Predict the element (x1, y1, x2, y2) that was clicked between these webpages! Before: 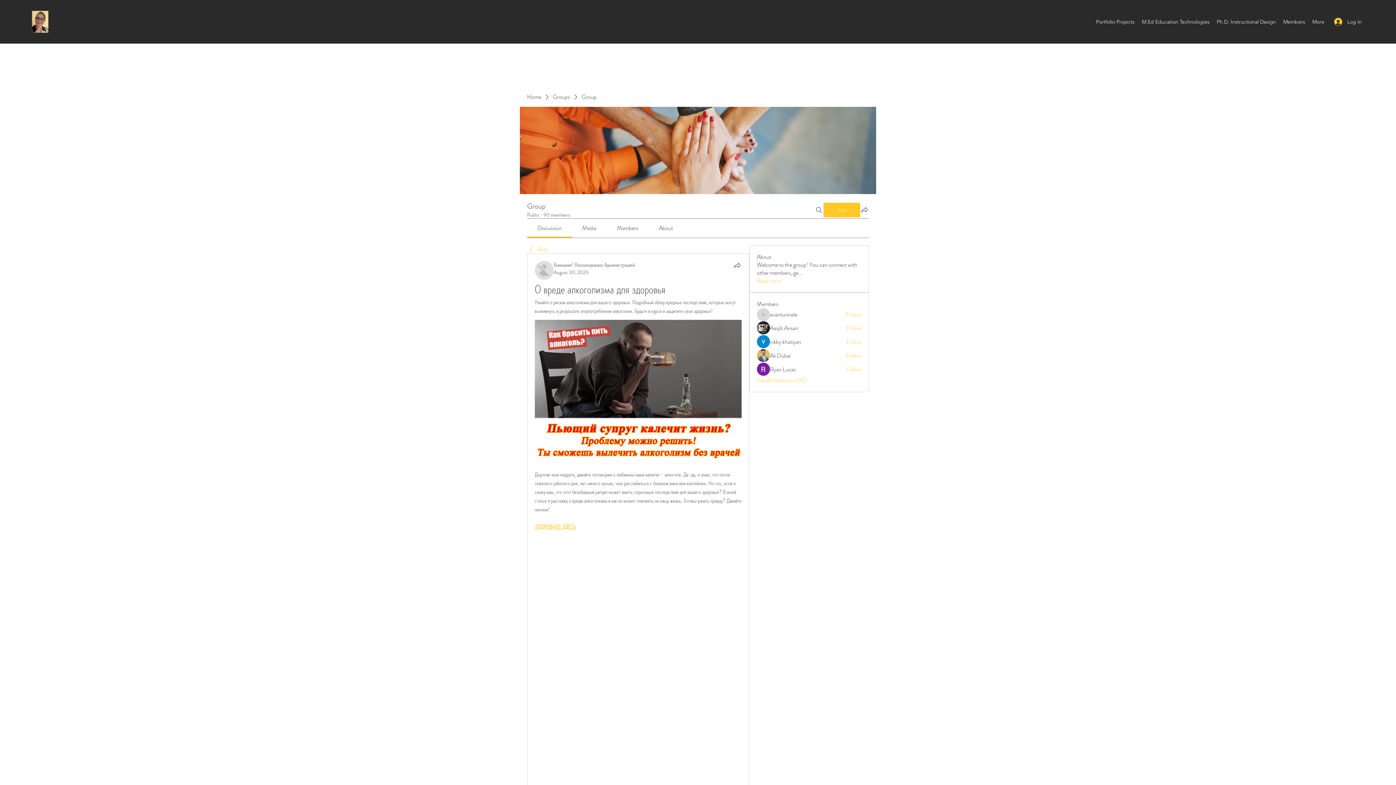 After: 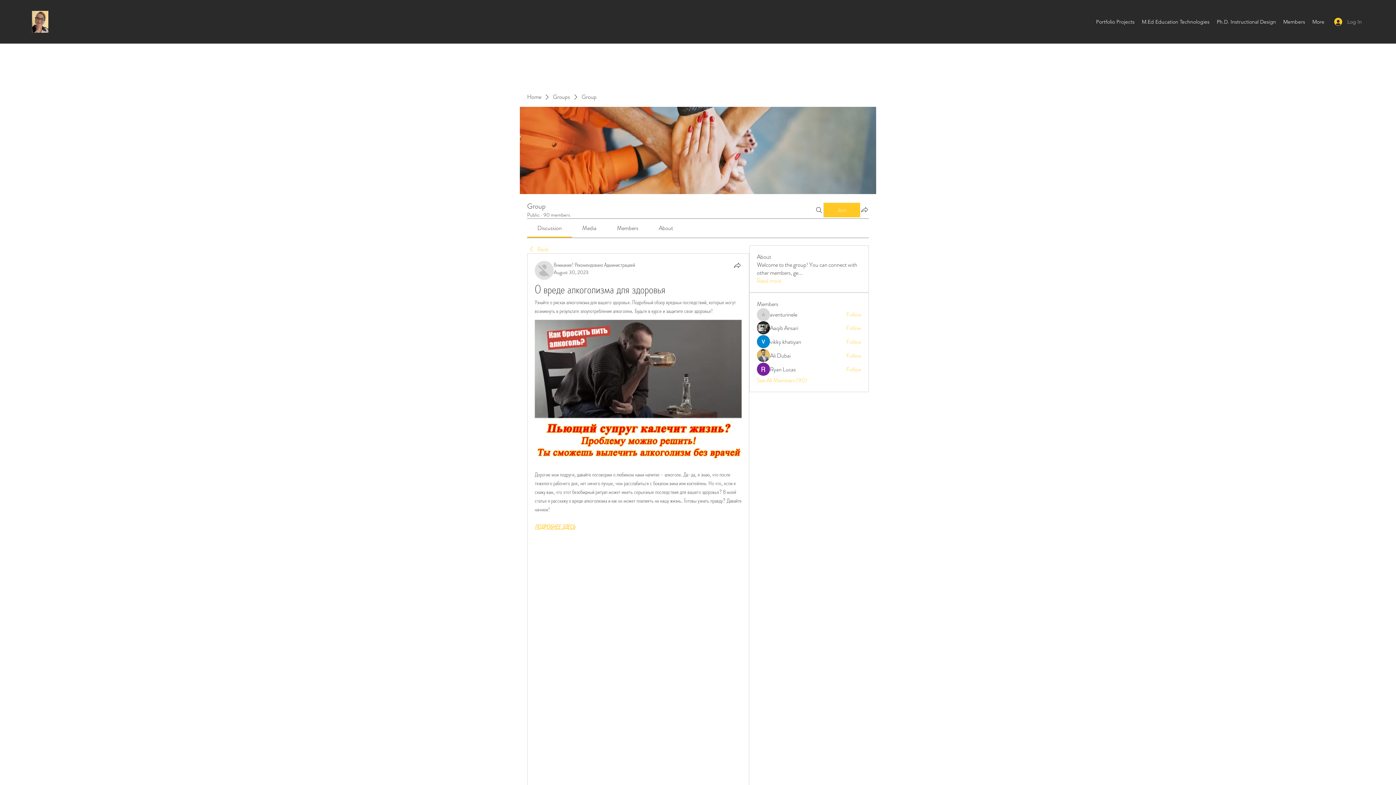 Action: bbox: (1329, 15, 1367, 28) label: Log In